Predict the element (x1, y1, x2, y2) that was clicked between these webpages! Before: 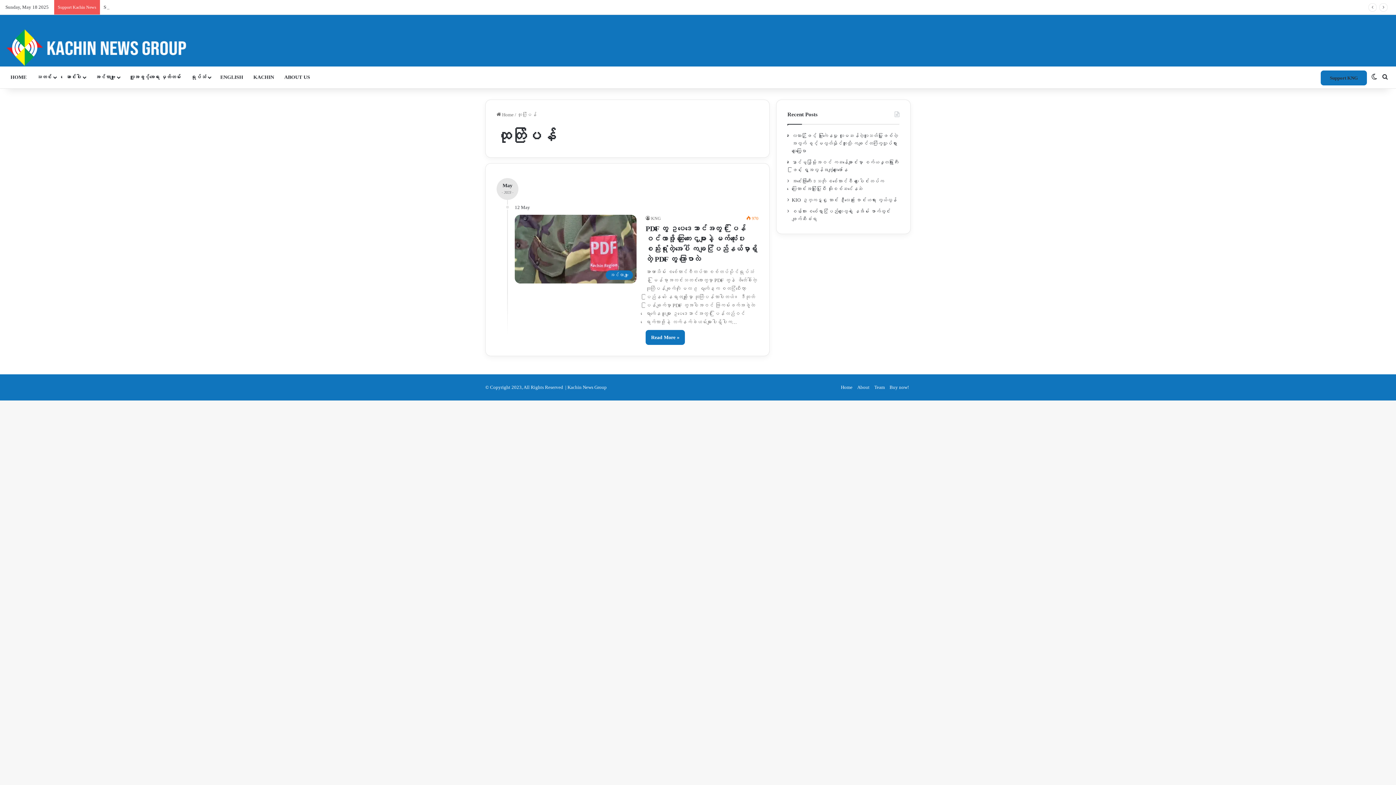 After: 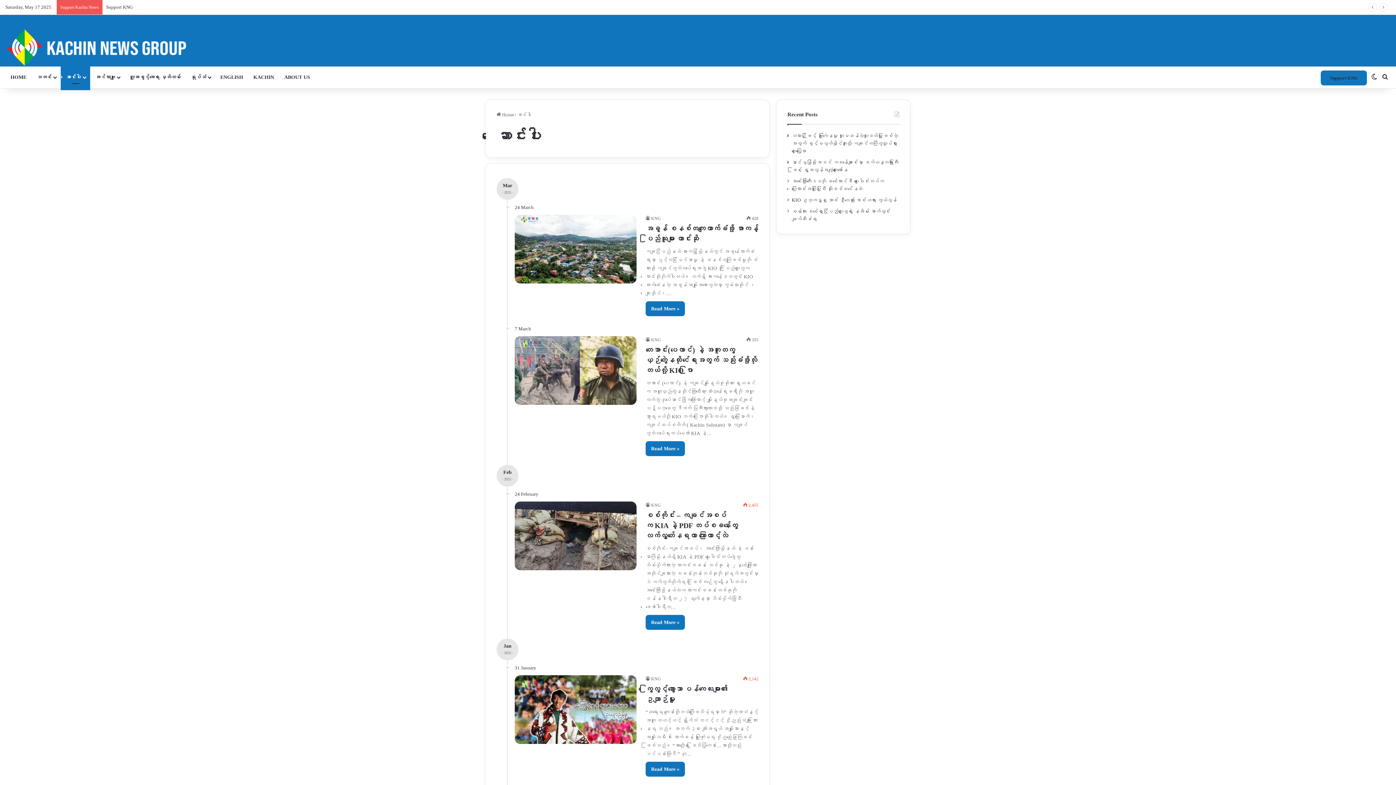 Action: bbox: (60, 66, 90, 88) label: ဆောင်းပါး